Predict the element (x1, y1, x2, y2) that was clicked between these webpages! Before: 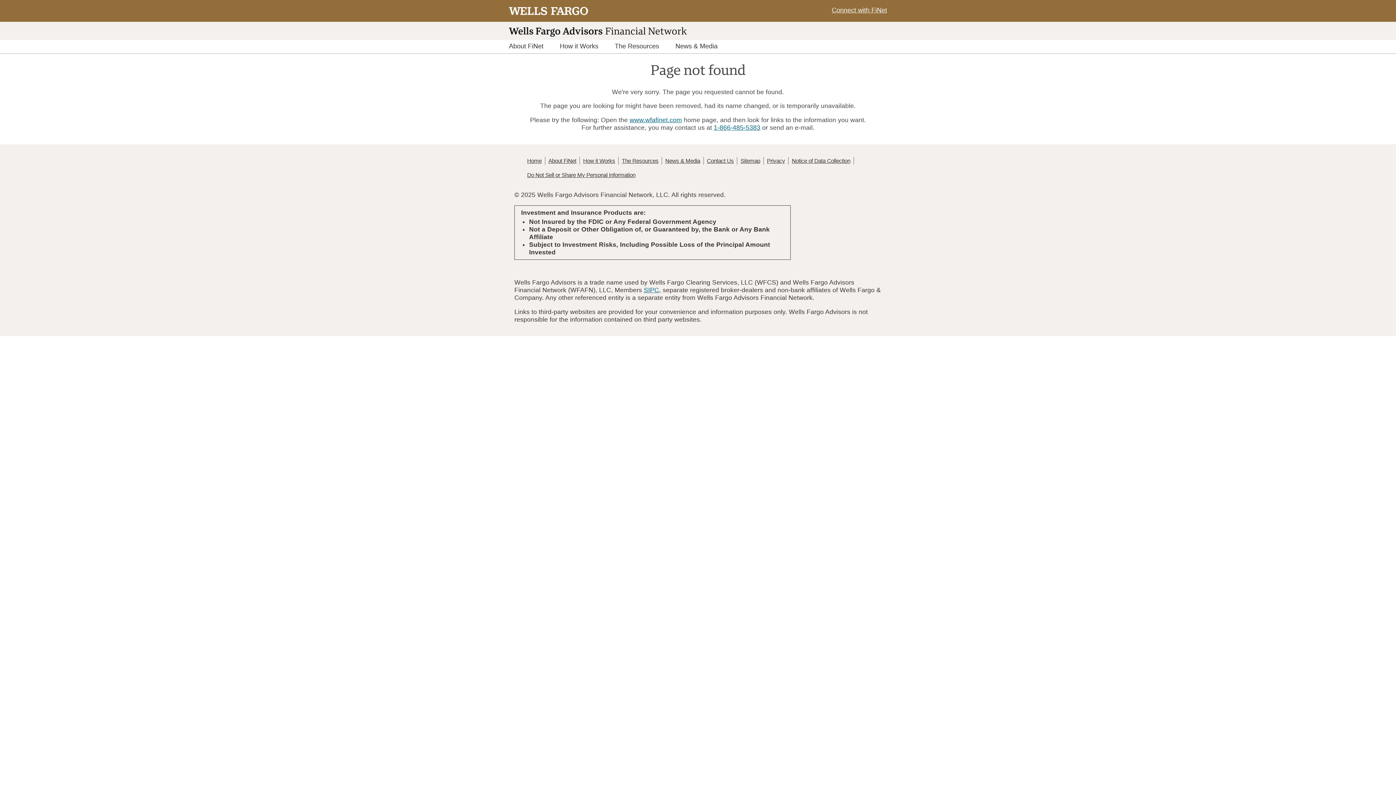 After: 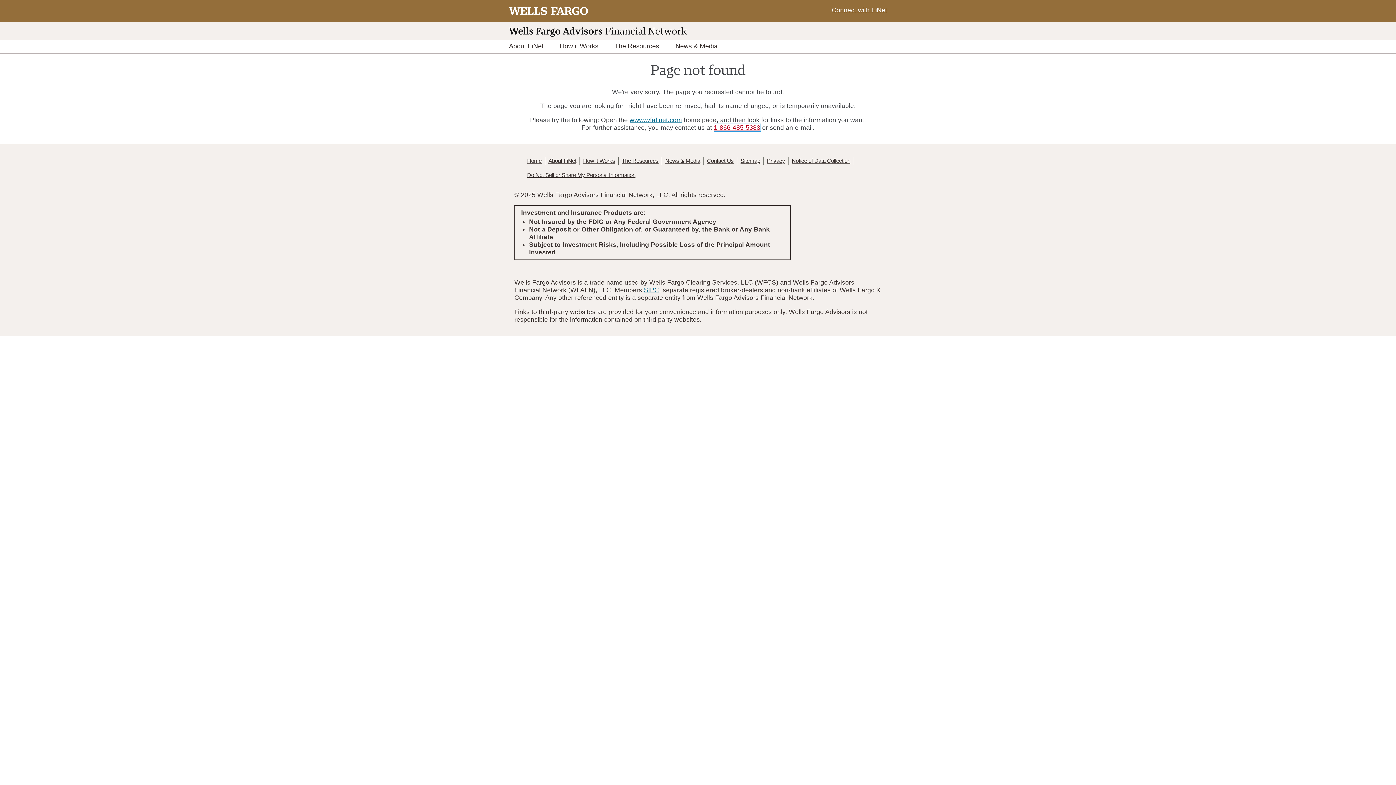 Action: bbox: (714, 123, 760, 131) label: 1-866-485-5383